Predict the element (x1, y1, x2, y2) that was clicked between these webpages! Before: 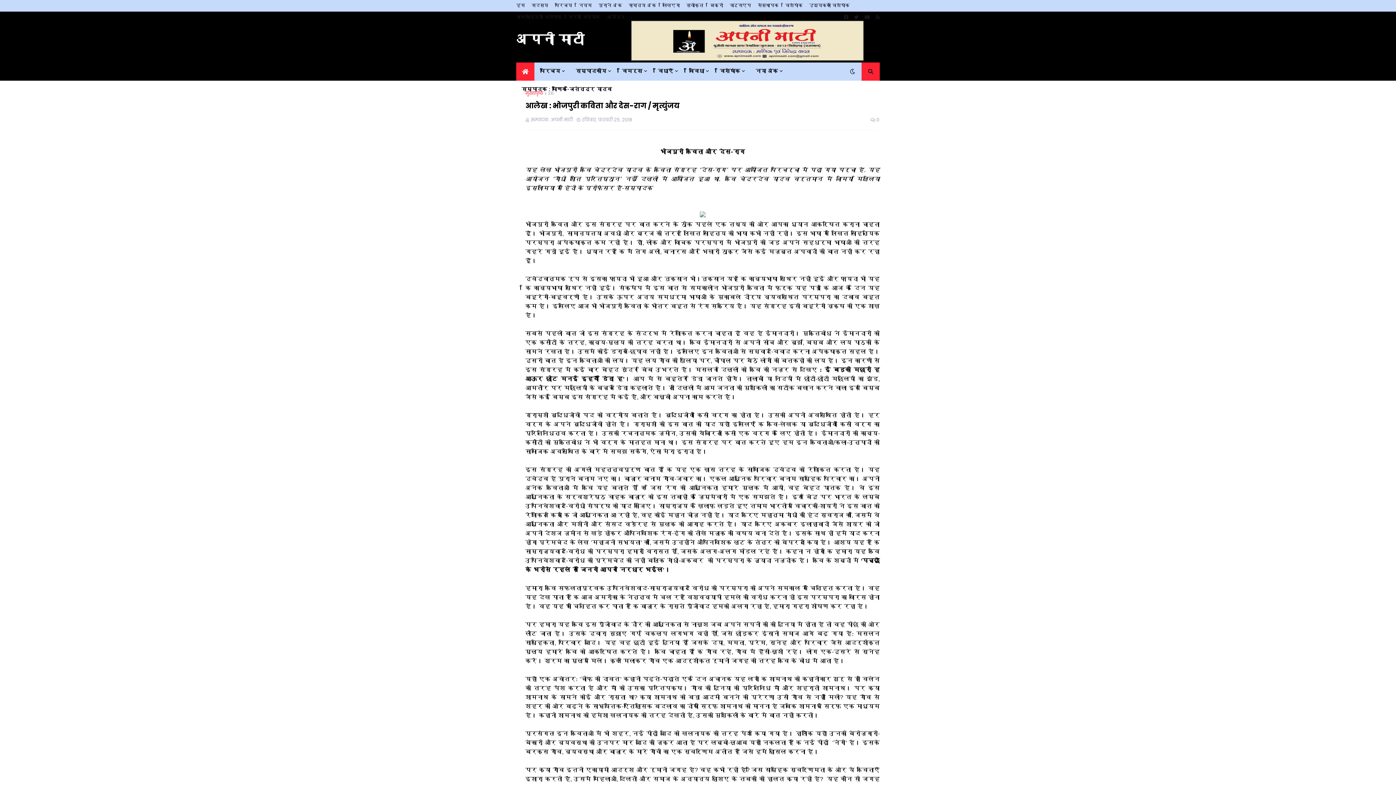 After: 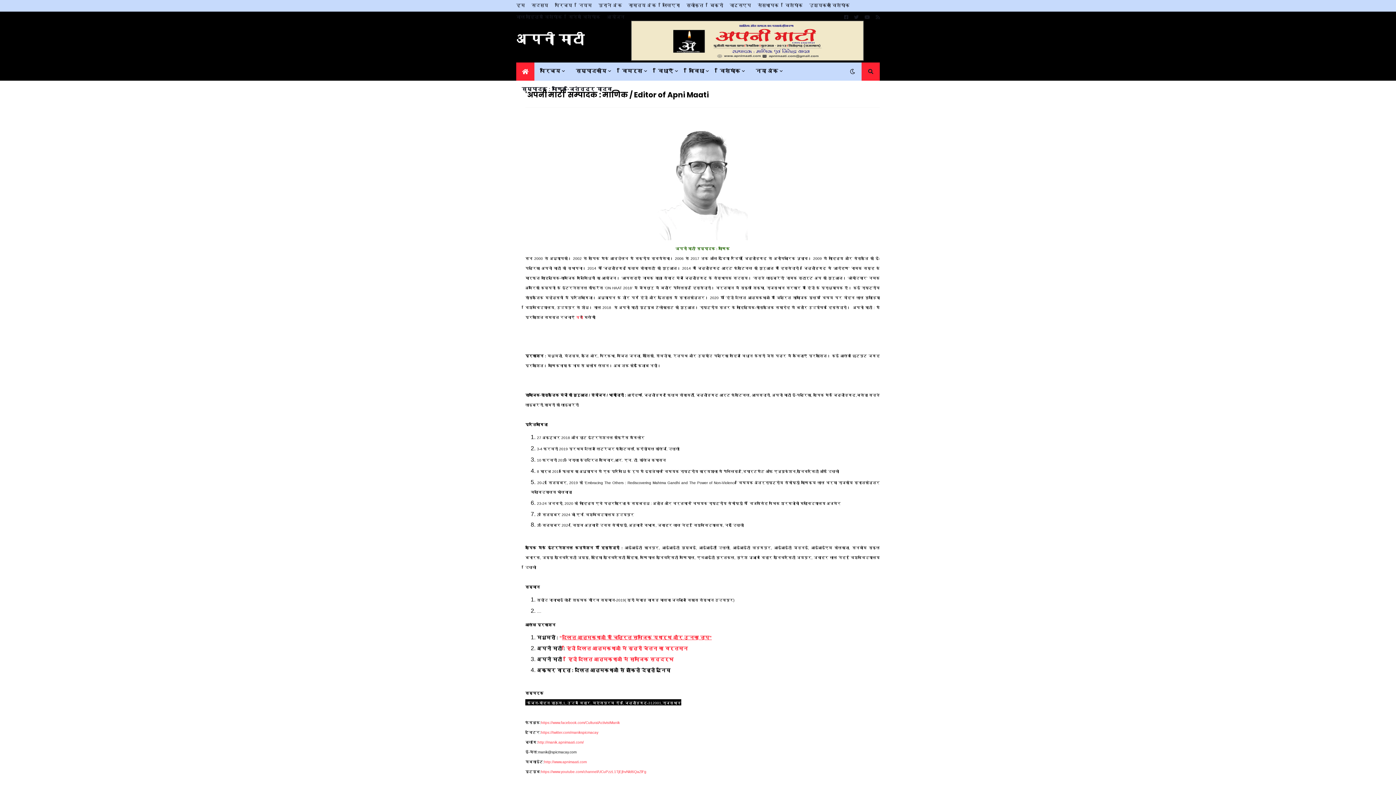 Action: bbox: (757, 0, 778, 11) label: संस्थापक